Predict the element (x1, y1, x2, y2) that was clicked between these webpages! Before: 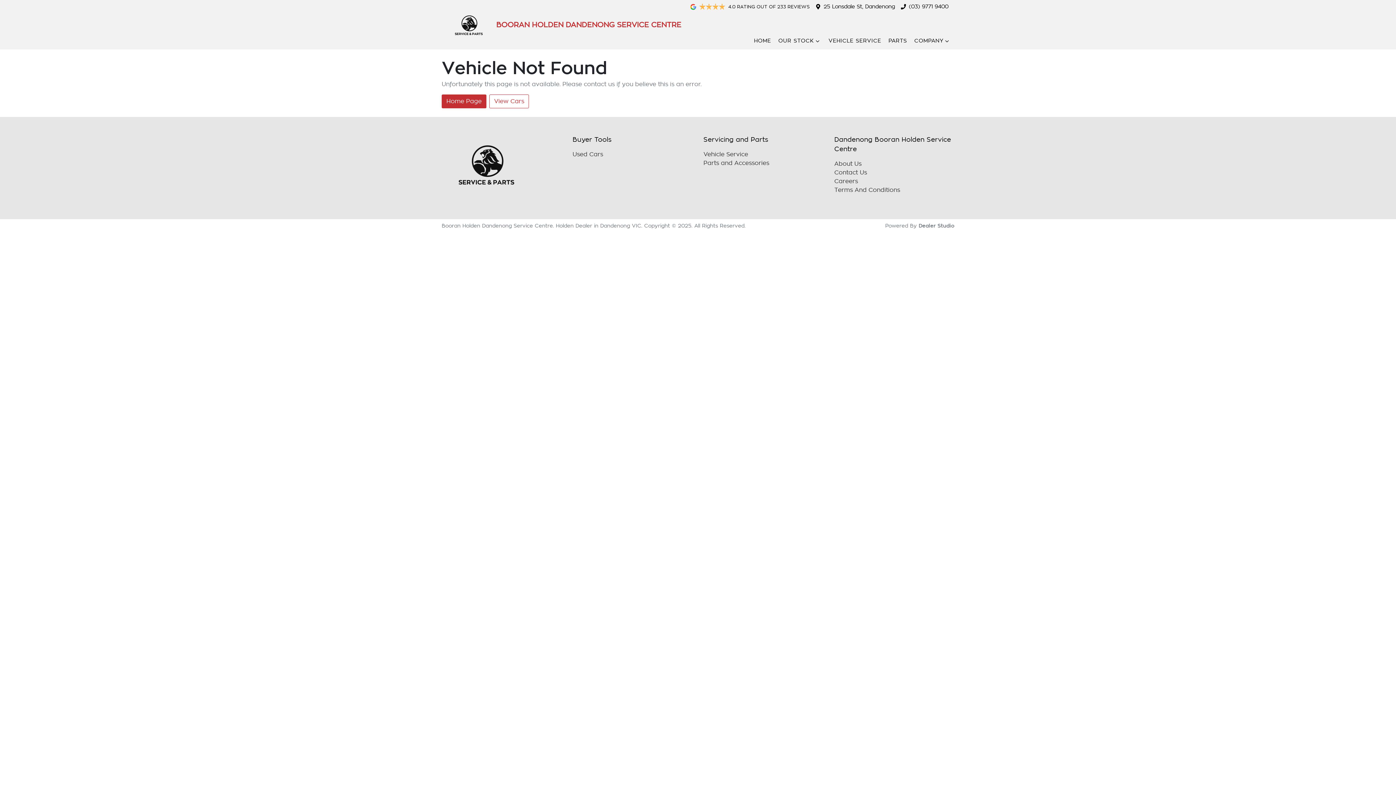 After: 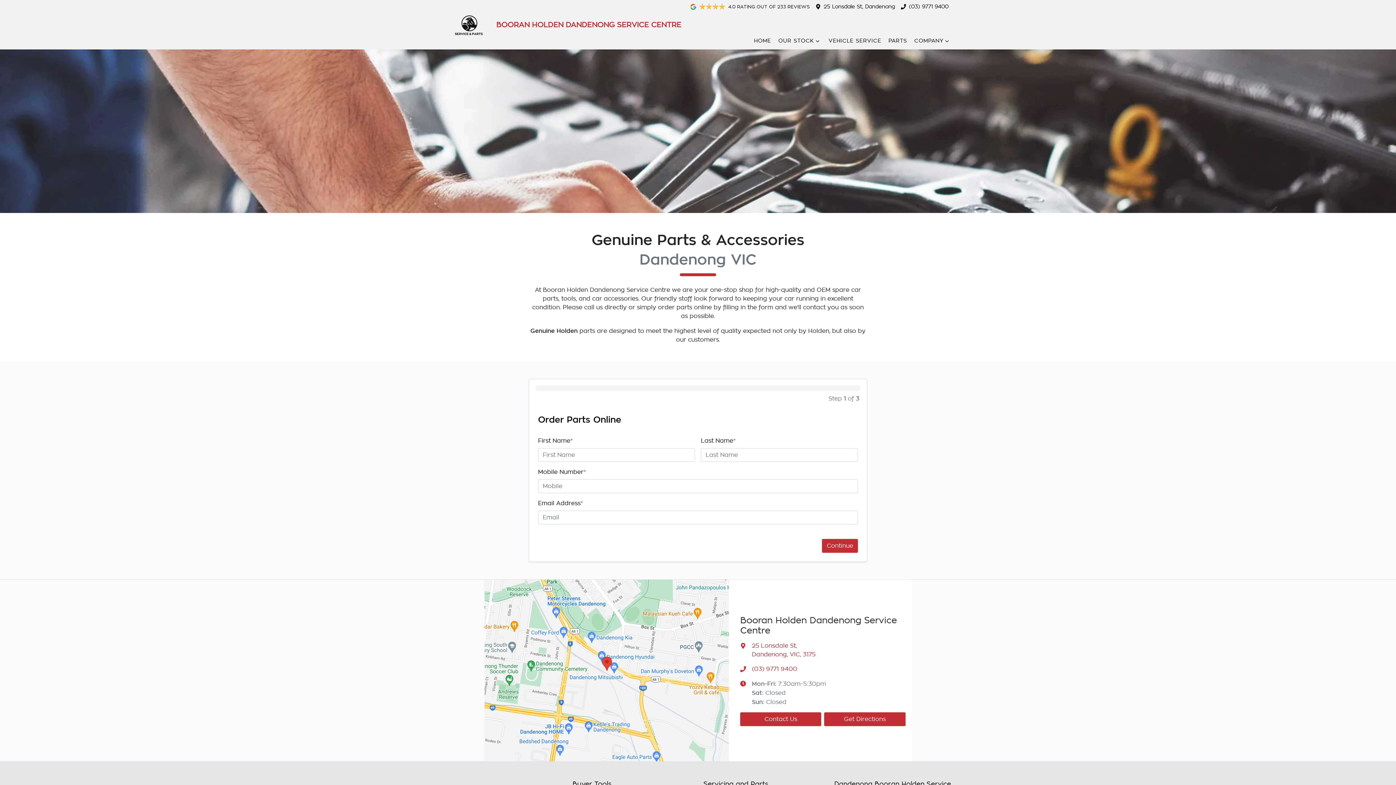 Action: label: Parts and Accessories bbox: (703, 160, 769, 166)